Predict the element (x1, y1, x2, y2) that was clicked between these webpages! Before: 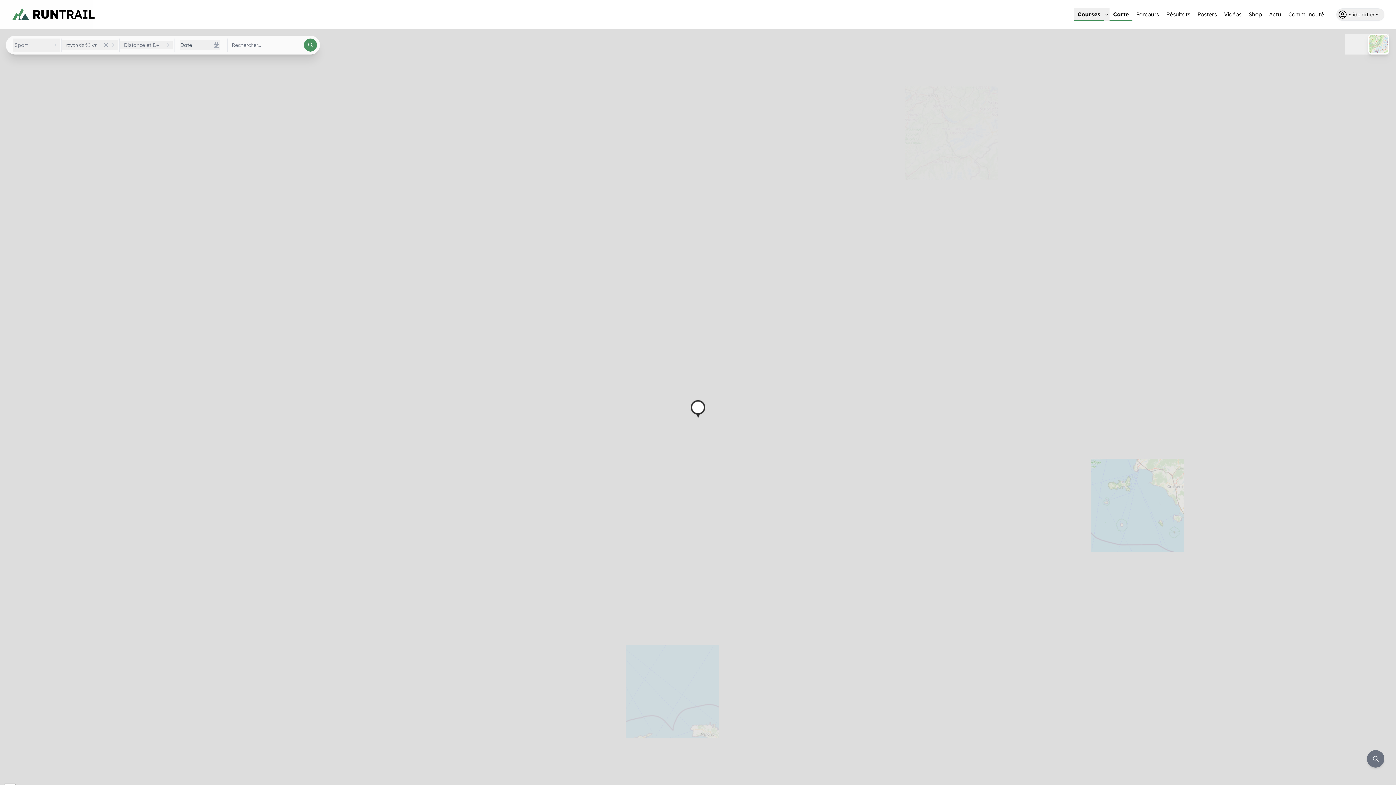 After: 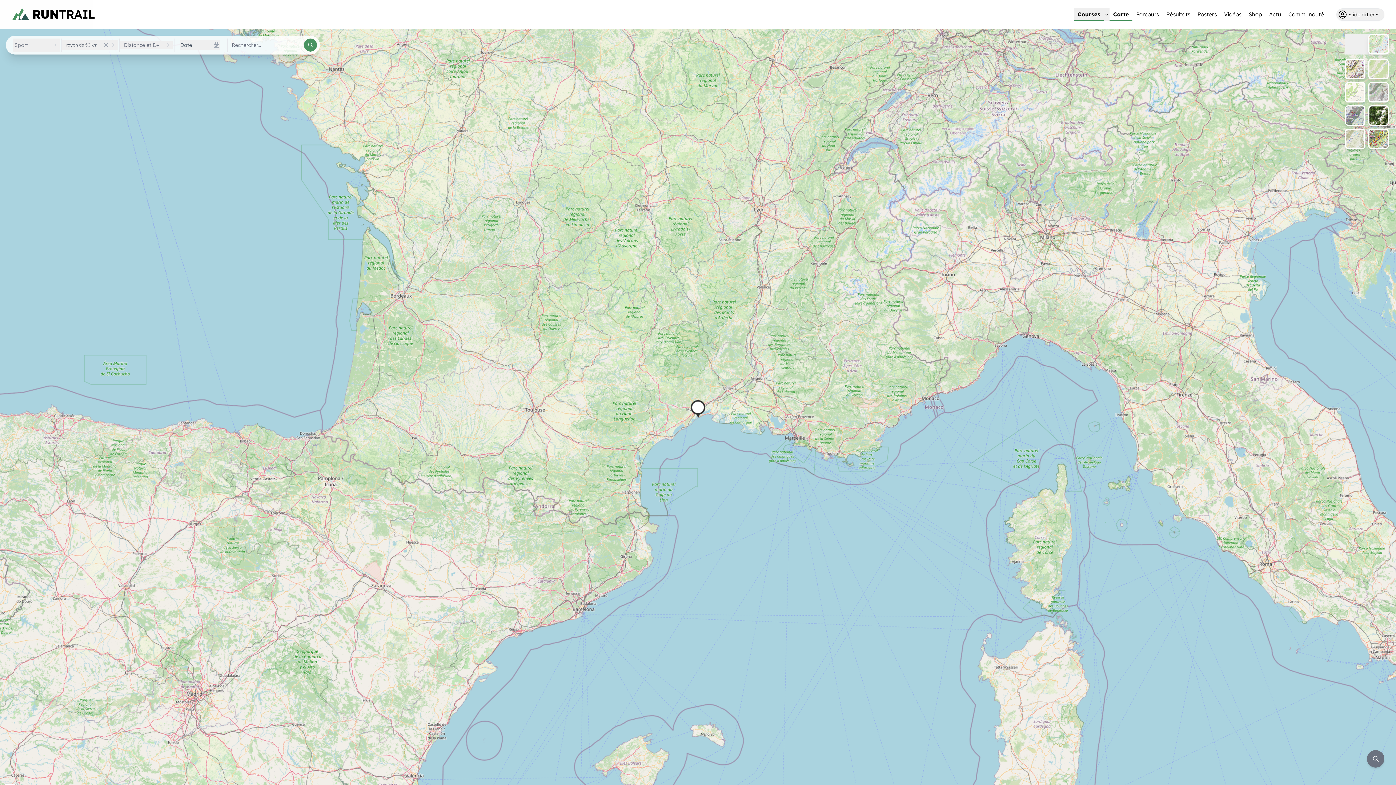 Action: bbox: (1345, 34, 1389, 54)